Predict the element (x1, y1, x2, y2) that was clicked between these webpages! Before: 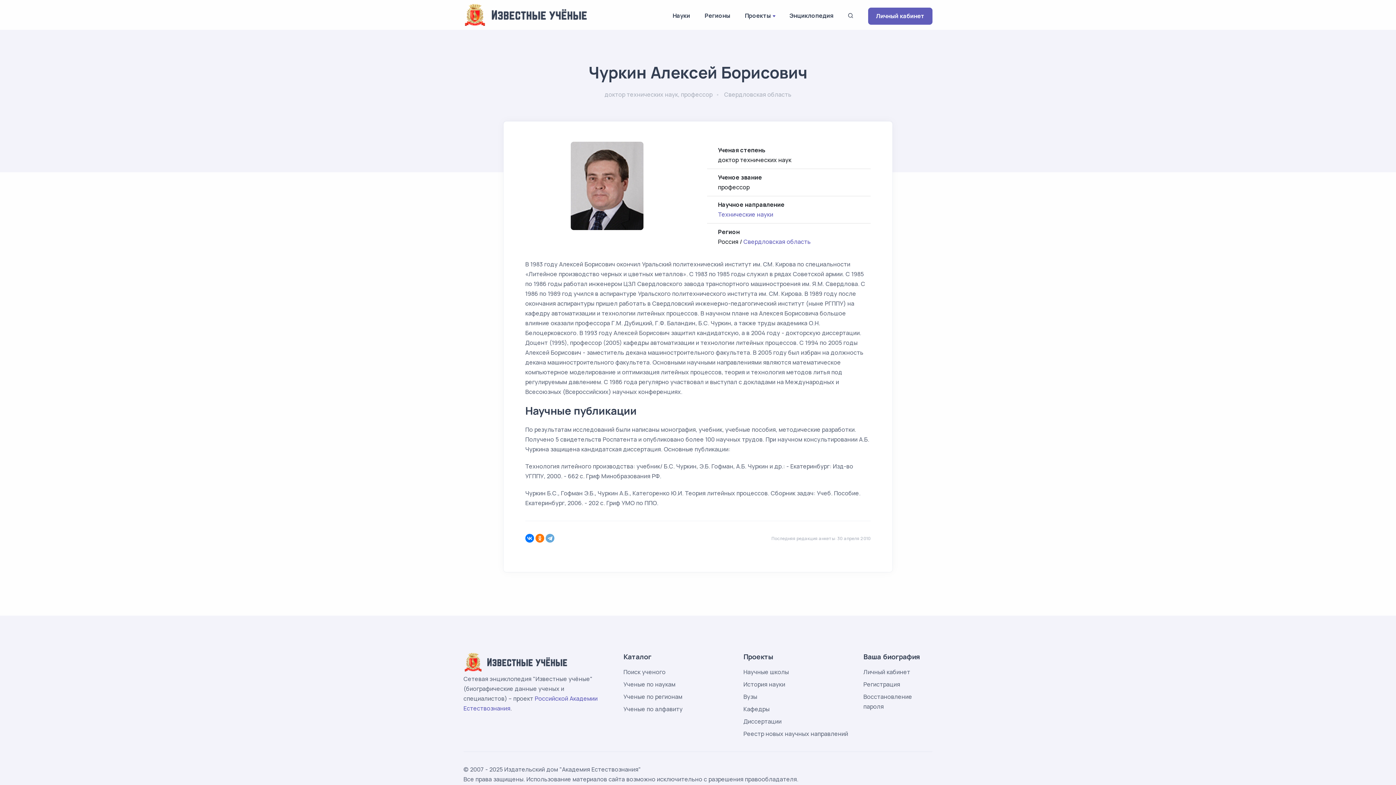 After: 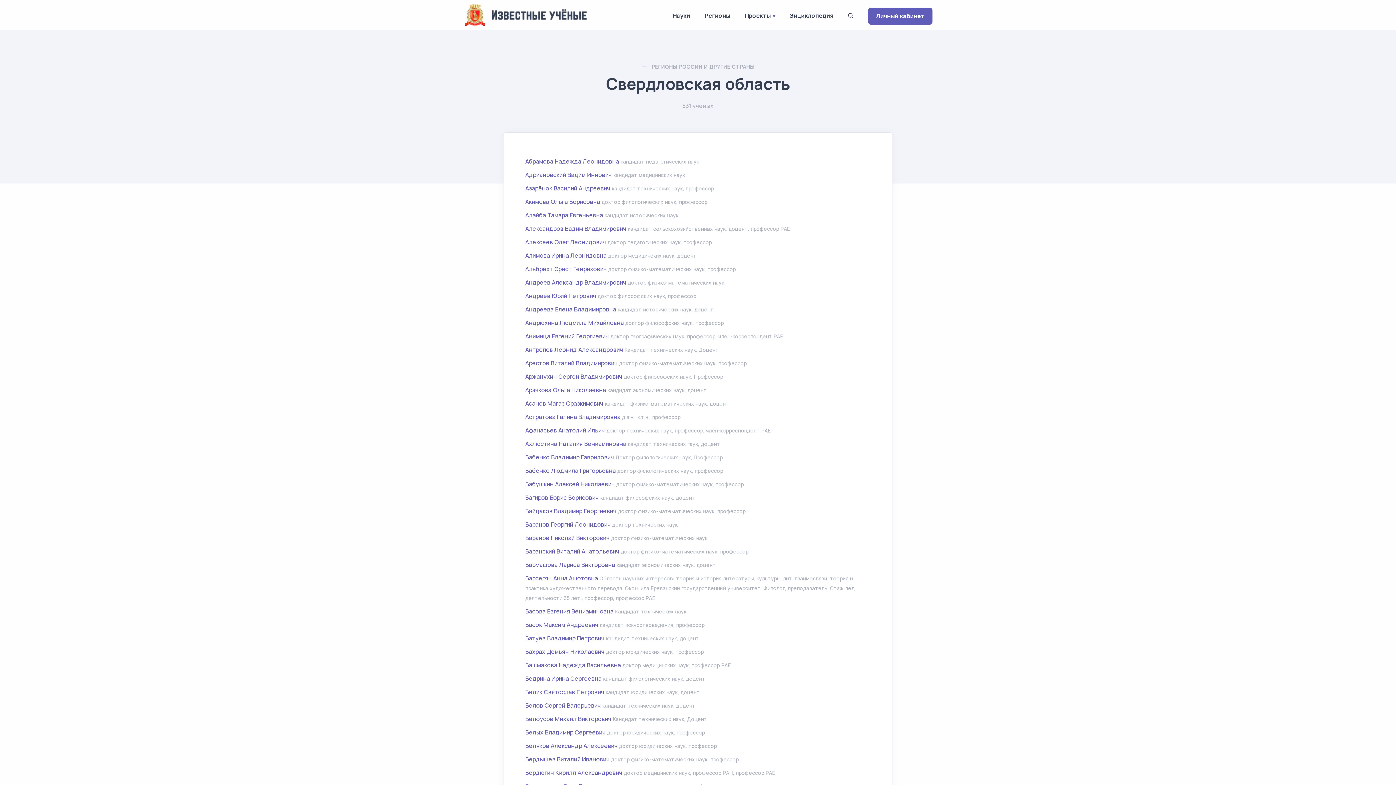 Action: bbox: (743, 237, 810, 245) label: Свердловская область